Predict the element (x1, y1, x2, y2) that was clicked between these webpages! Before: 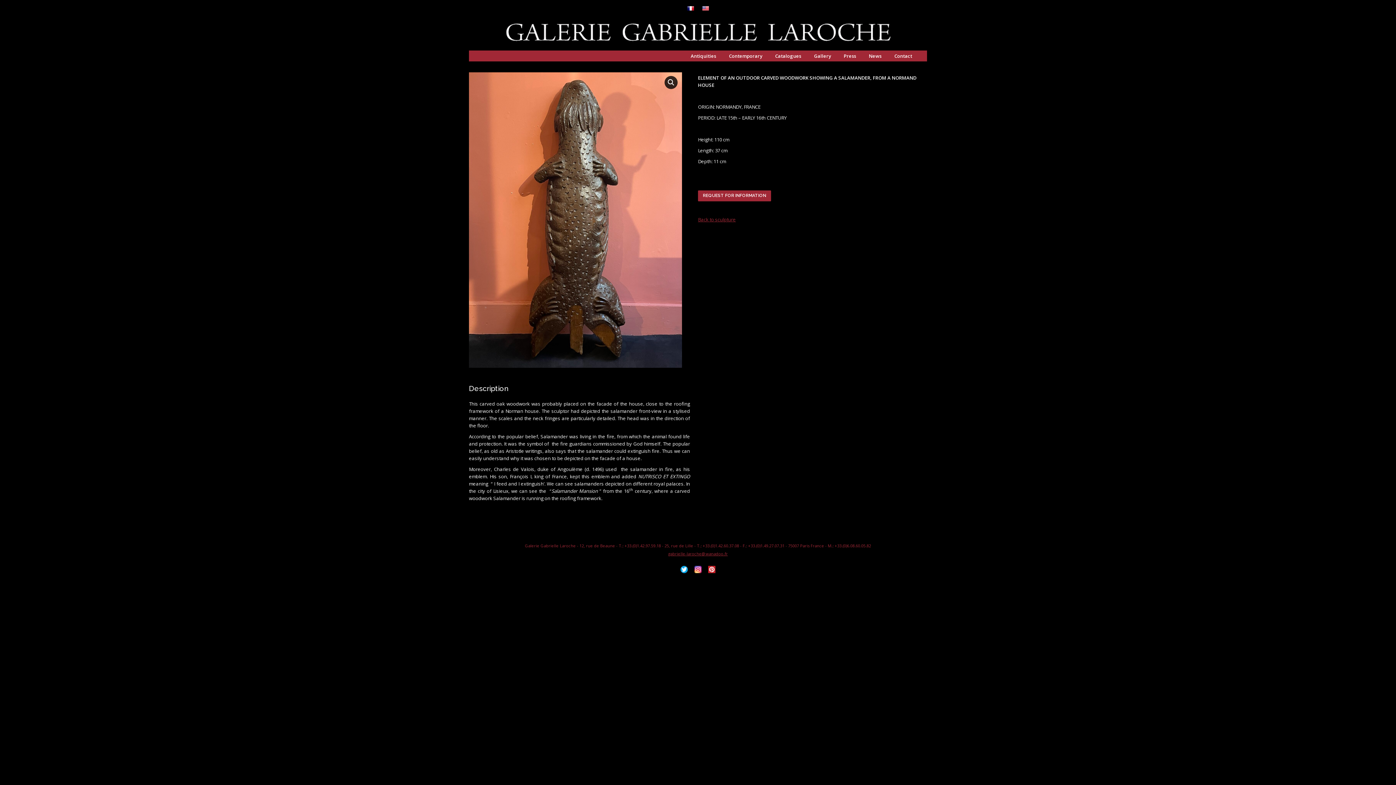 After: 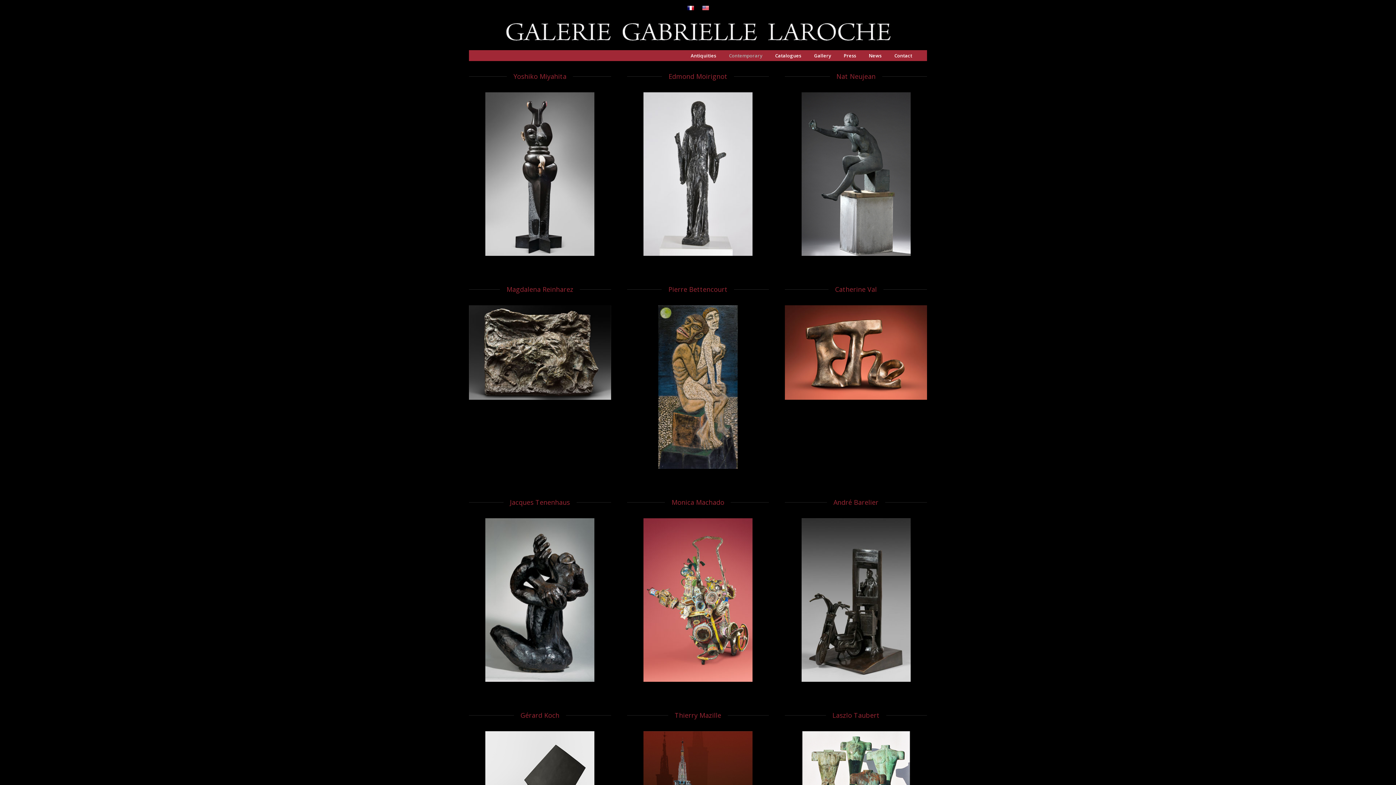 Action: label: Contemporary bbox: (728, 51, 762, 61)